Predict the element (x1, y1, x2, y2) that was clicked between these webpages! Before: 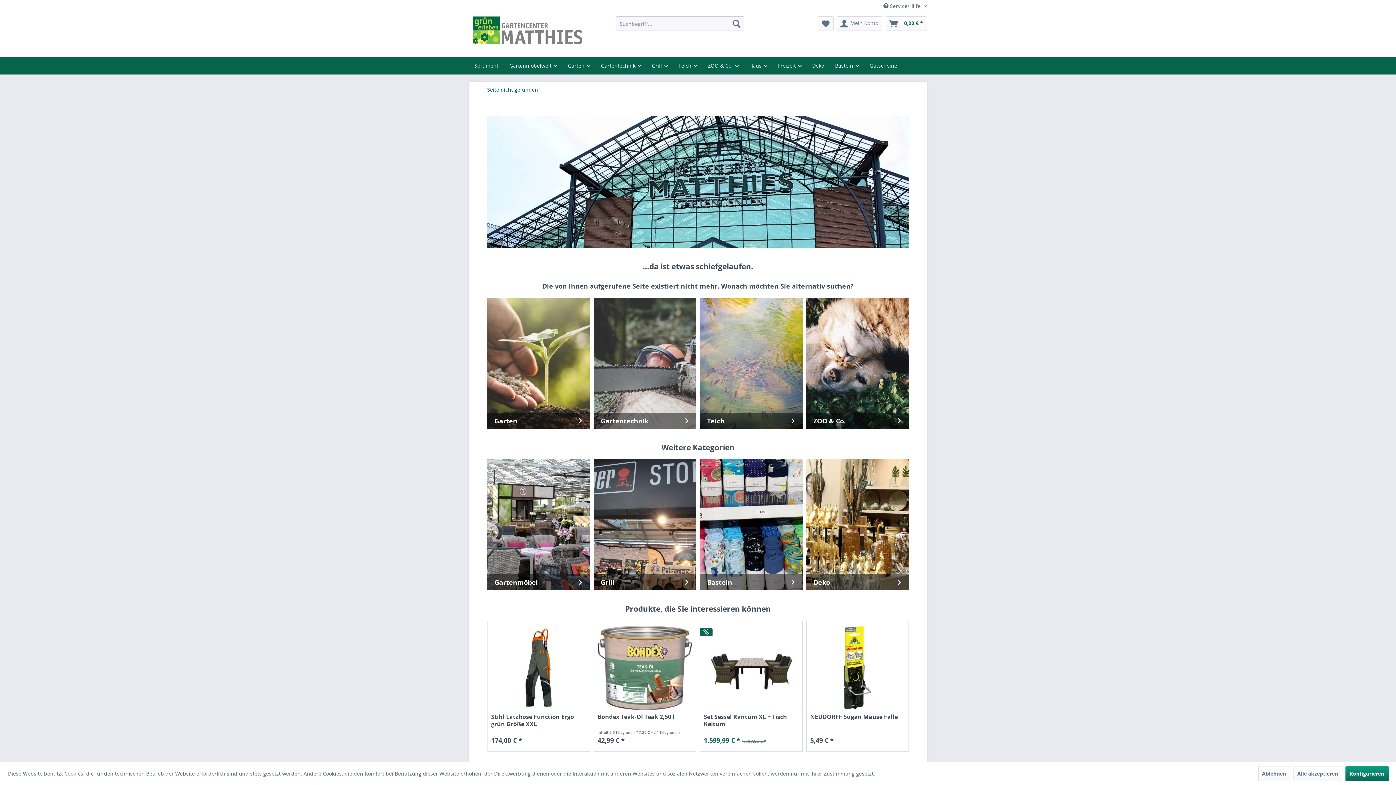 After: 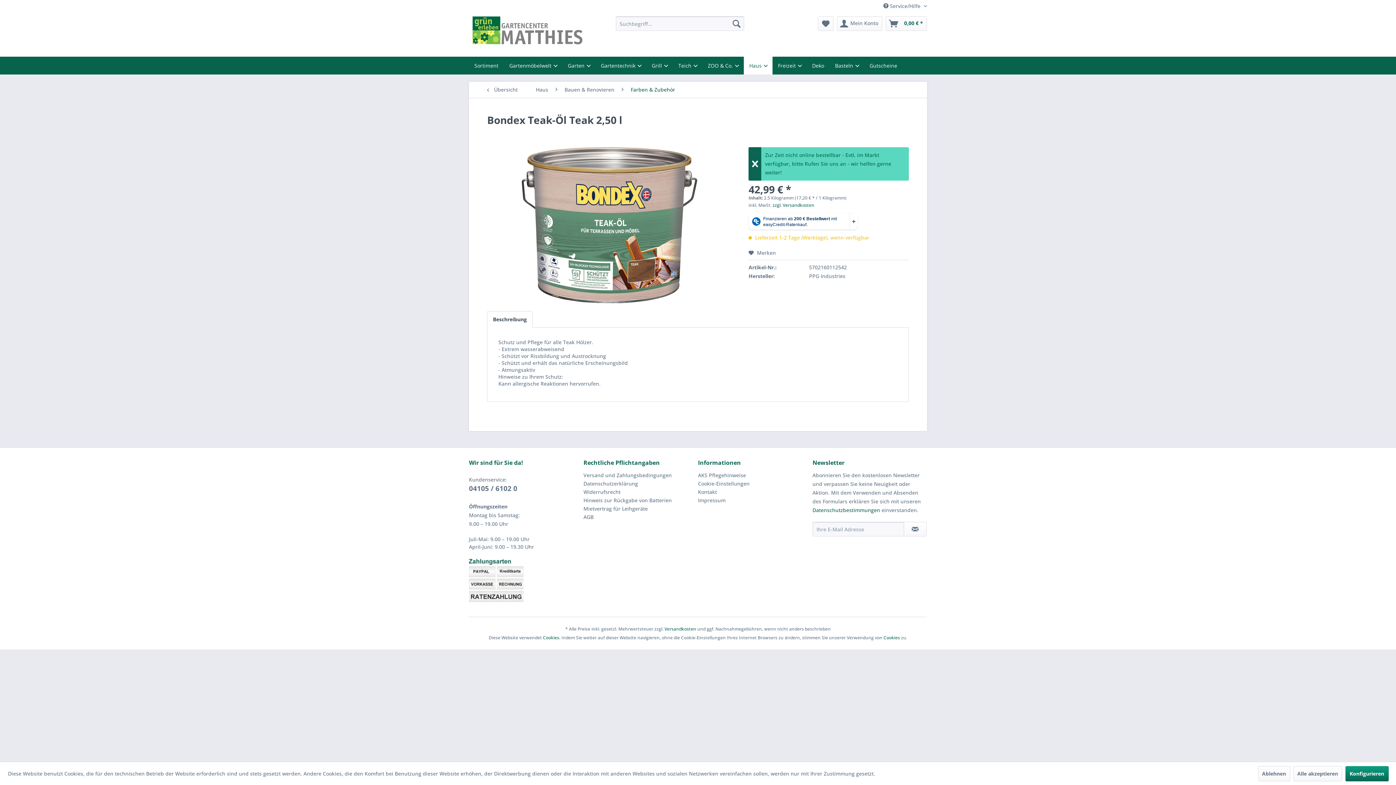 Action: bbox: (597, 625, 692, 711)